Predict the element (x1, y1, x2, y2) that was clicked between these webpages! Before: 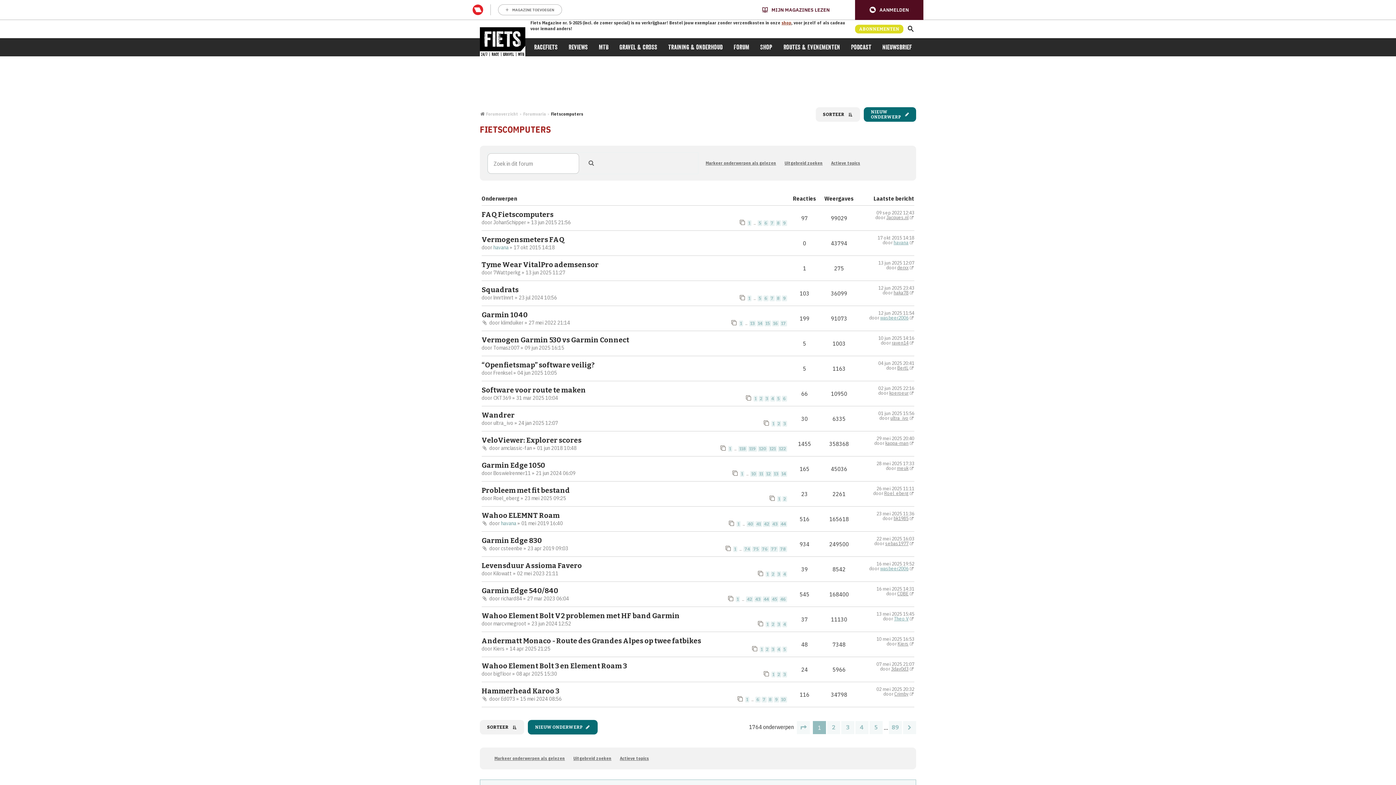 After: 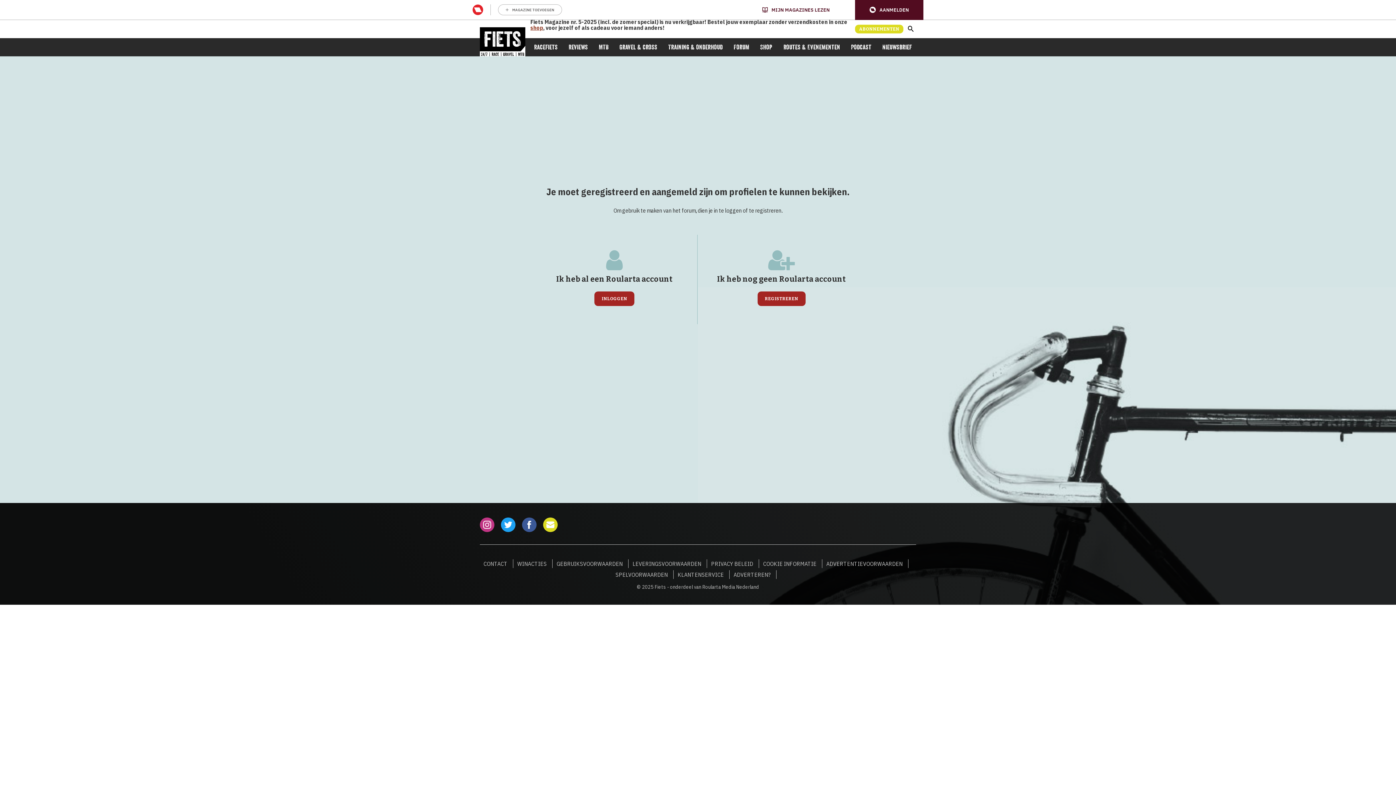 Action: bbox: (894, 615, 908, 622) label: Theo V